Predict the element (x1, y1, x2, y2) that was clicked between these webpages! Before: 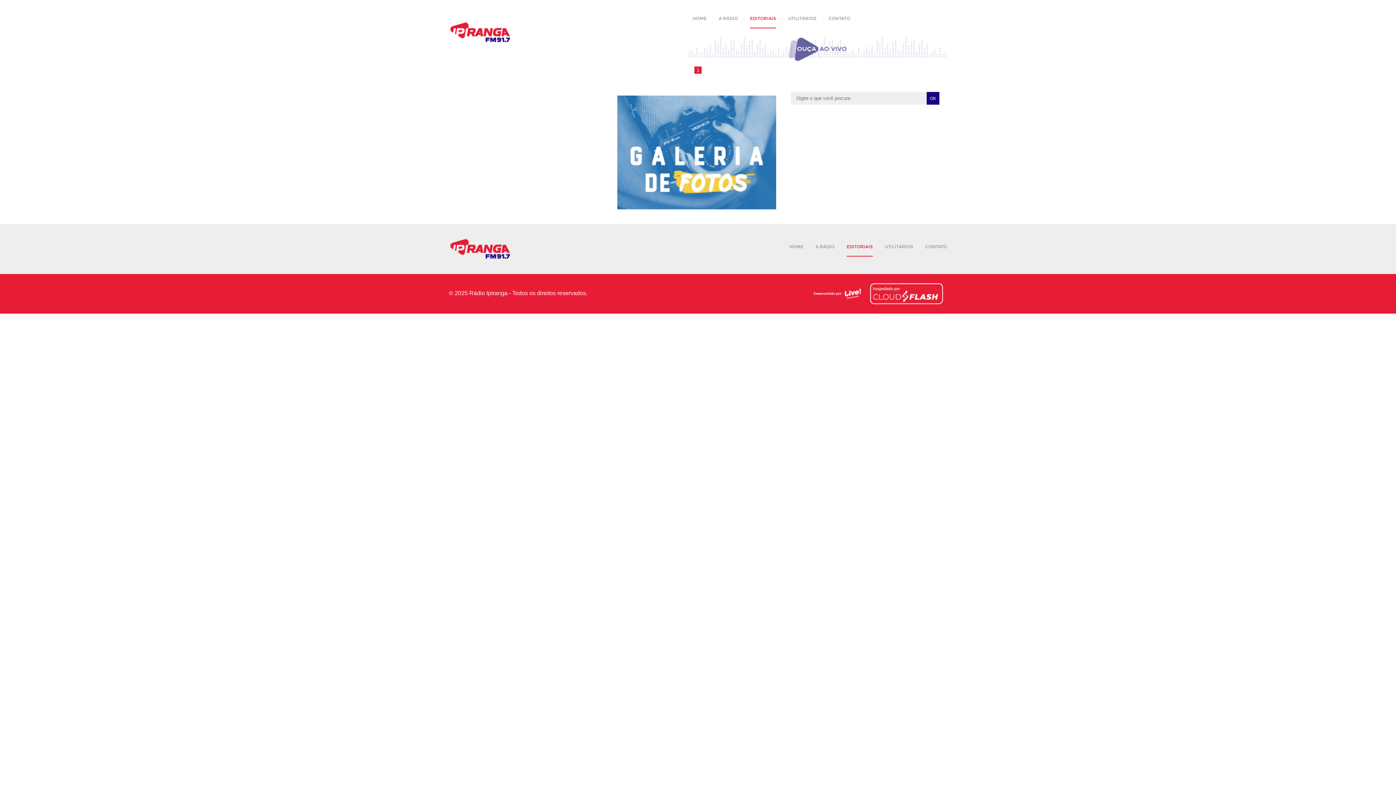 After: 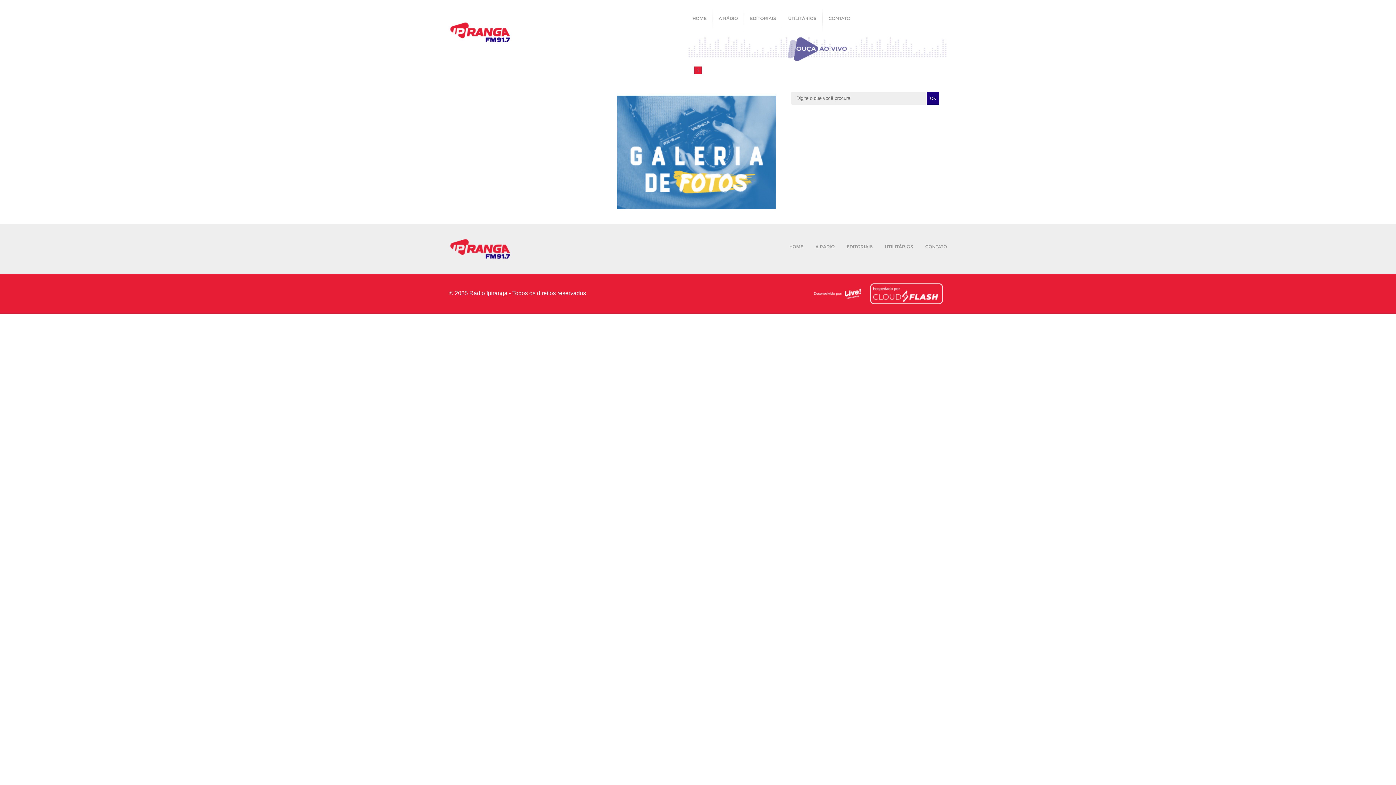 Action: bbox: (449, 245, 511, 251)